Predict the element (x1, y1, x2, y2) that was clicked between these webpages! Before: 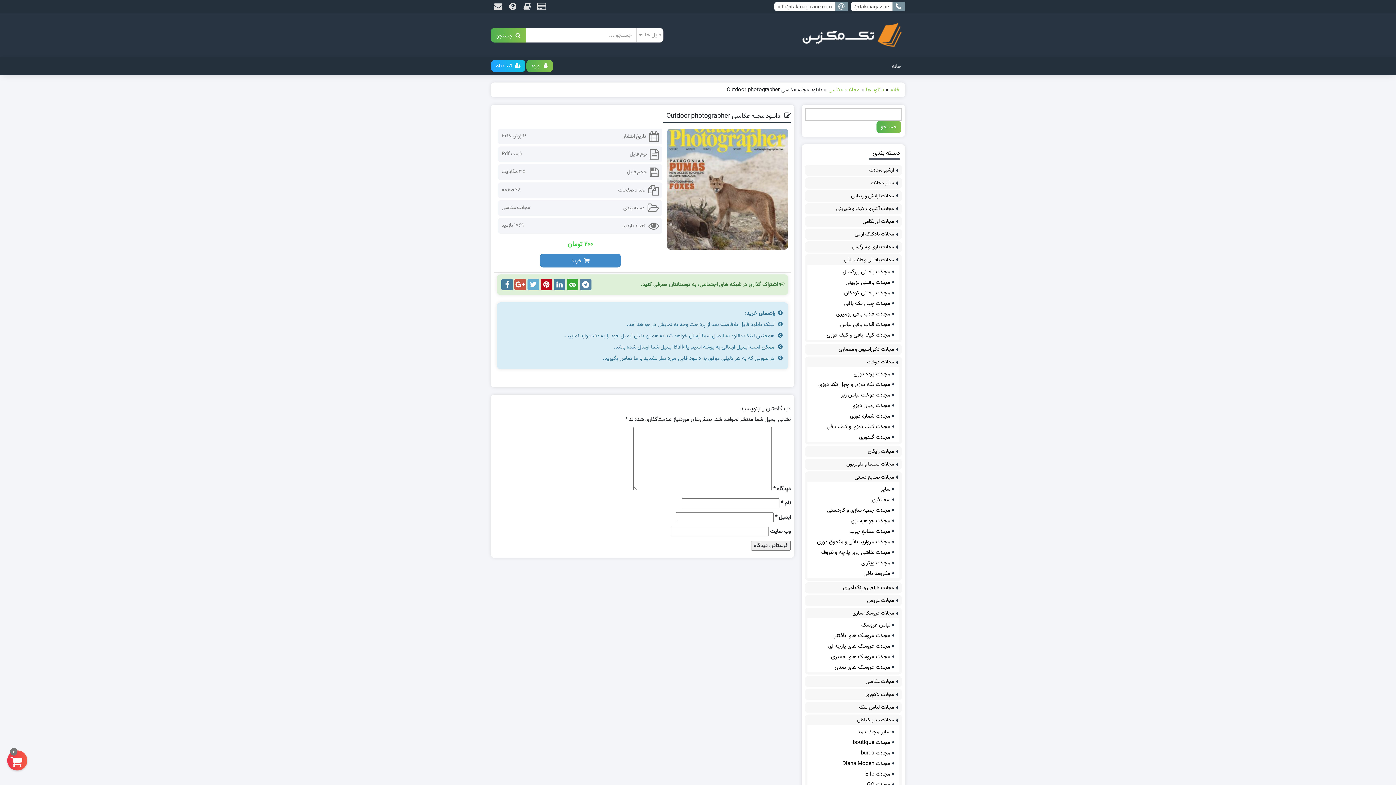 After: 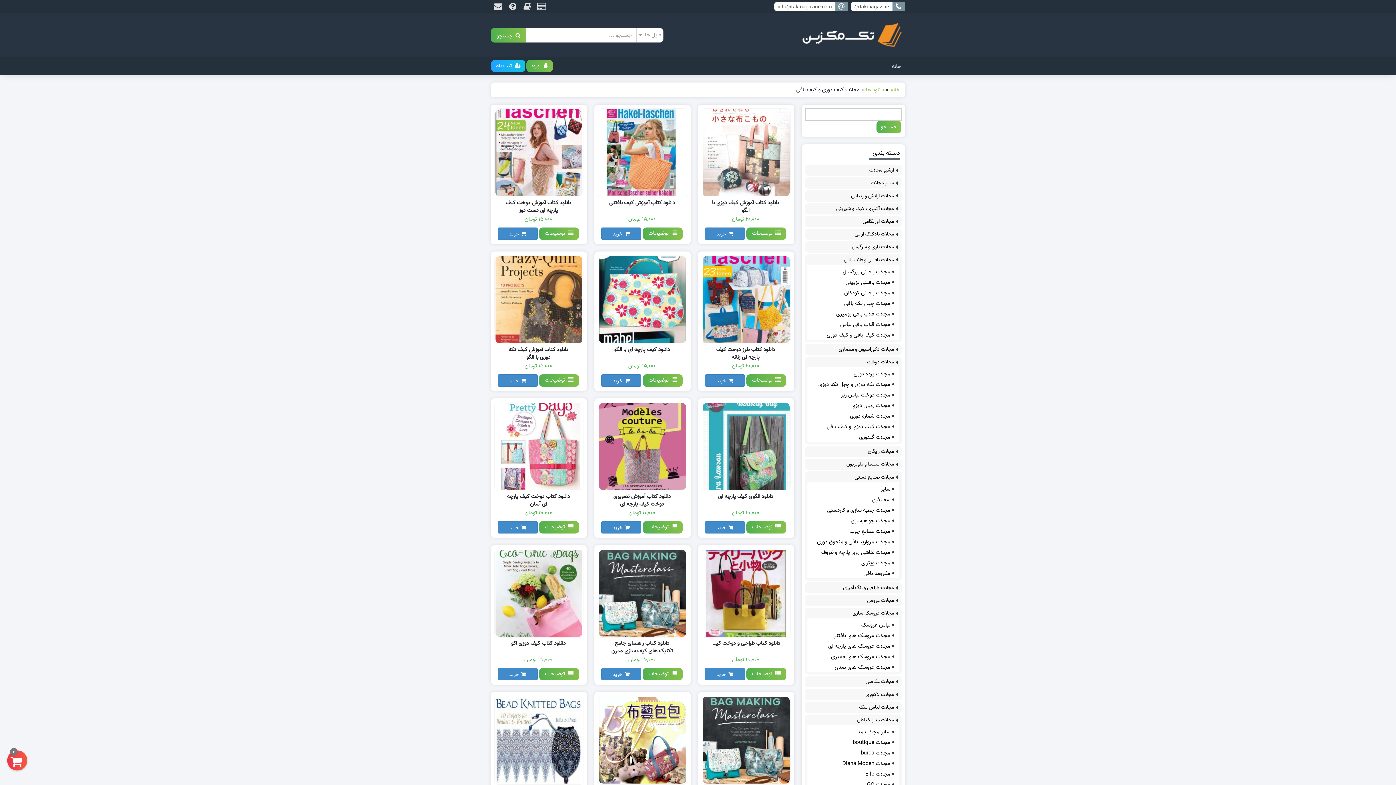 Action: label: مجلات کیف دوزی و کیف بافی bbox: (825, 421, 898, 432)